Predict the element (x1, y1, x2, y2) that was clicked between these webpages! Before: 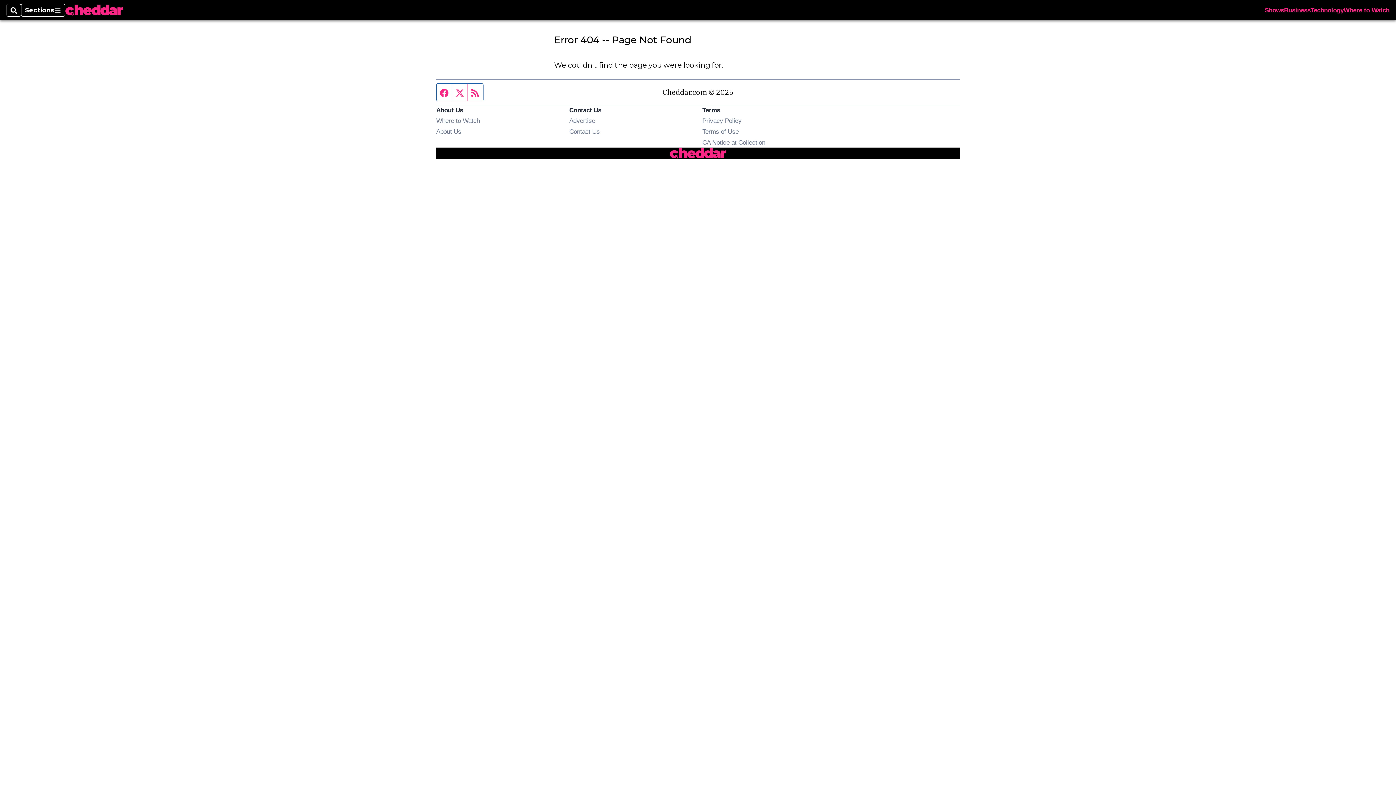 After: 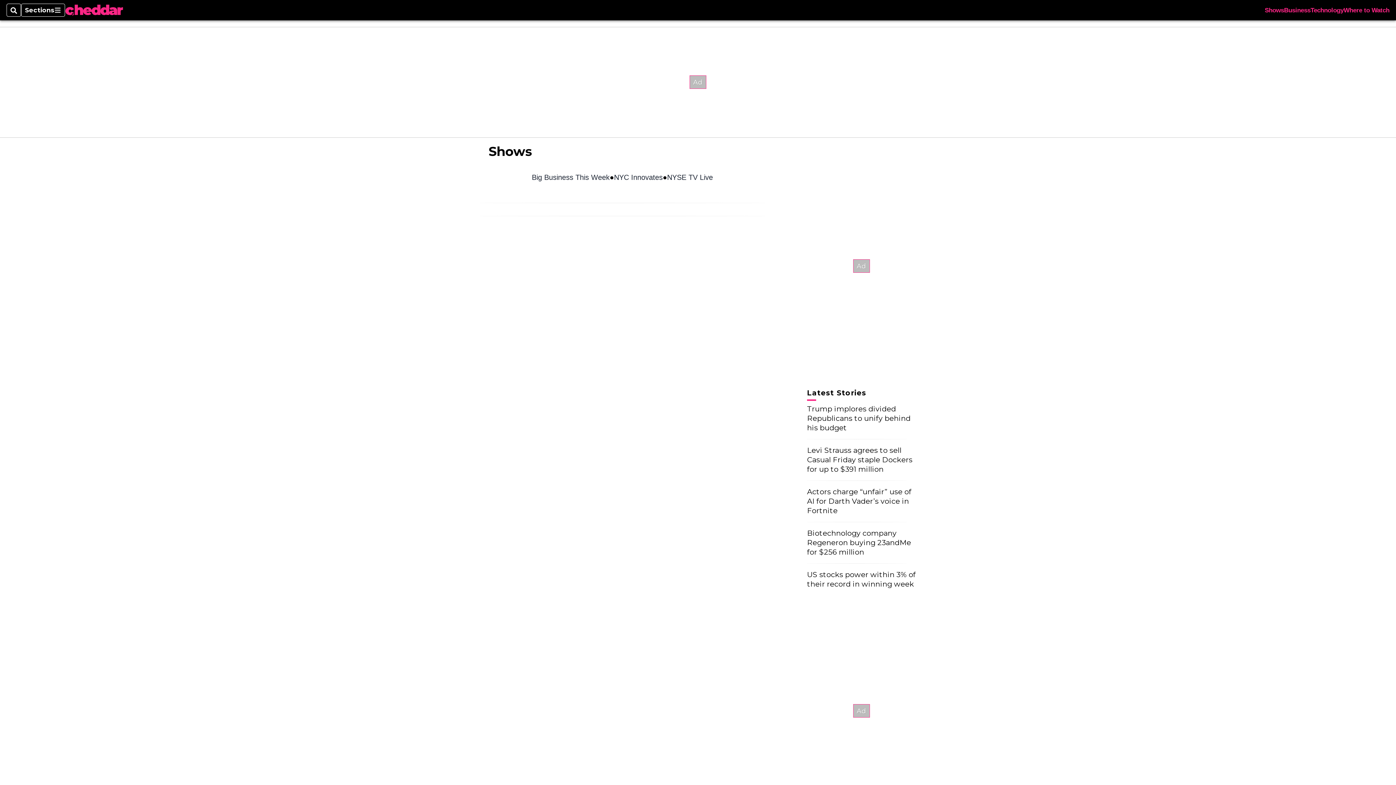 Action: label: Shows bbox: (1265, 7, 1284, 13)